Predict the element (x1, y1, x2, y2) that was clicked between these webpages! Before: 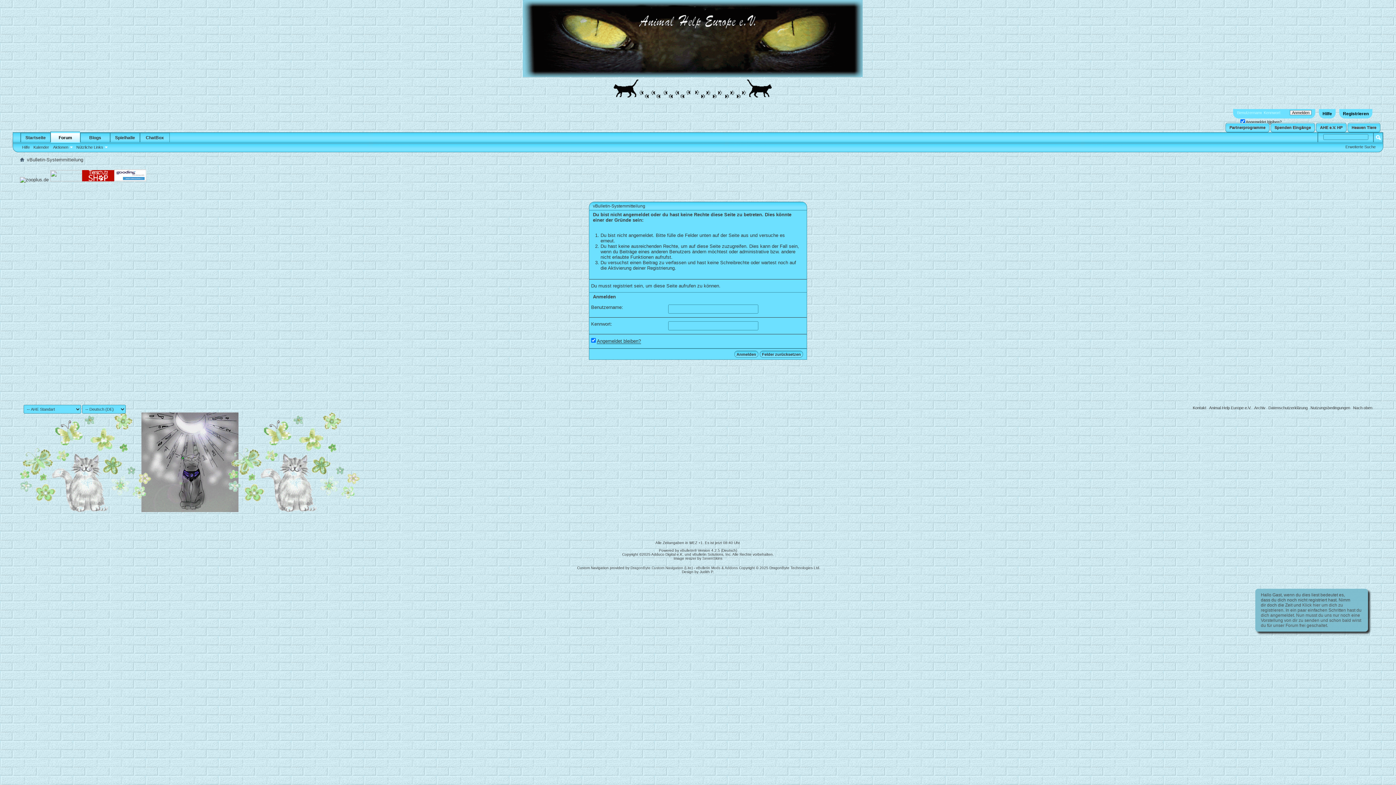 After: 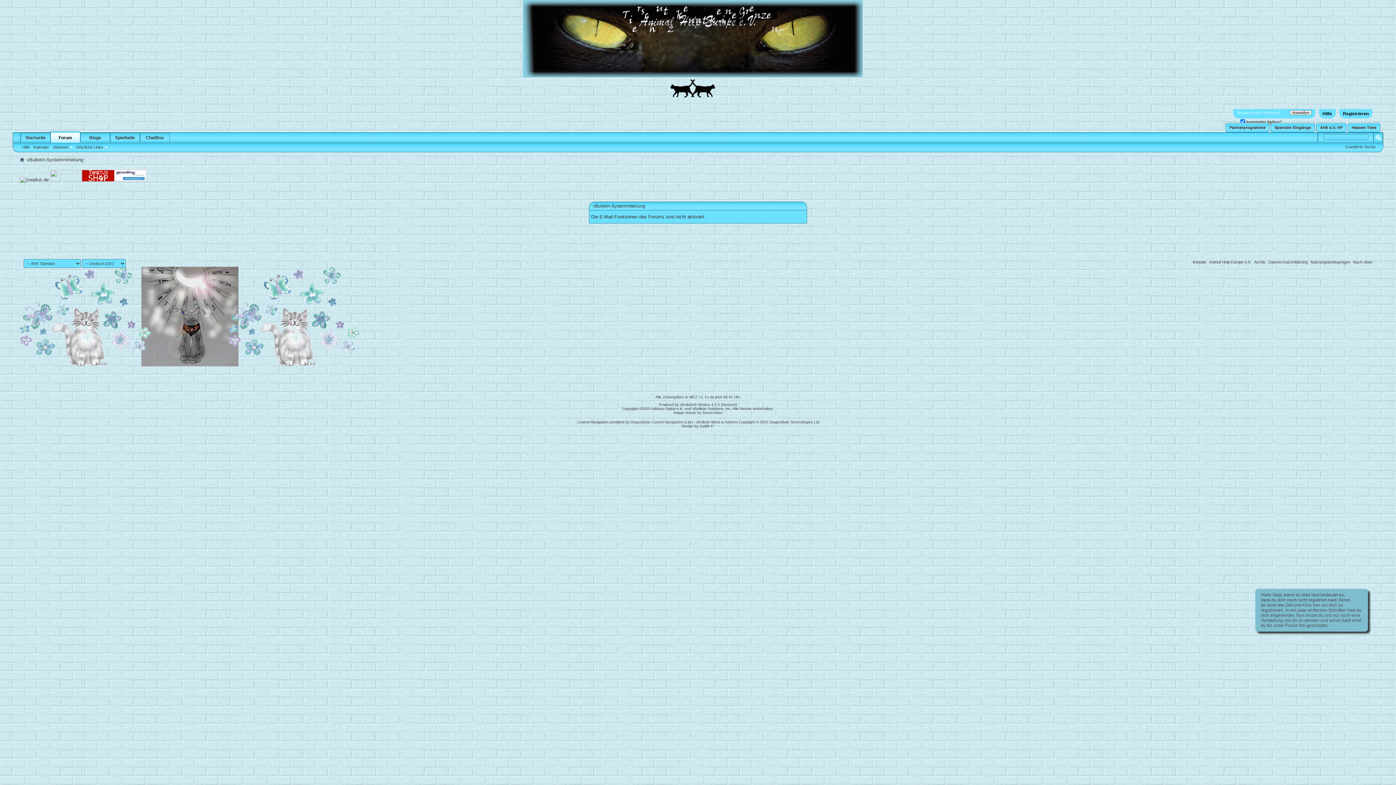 Action: bbox: (1193, 405, 1206, 410) label: Kontakt